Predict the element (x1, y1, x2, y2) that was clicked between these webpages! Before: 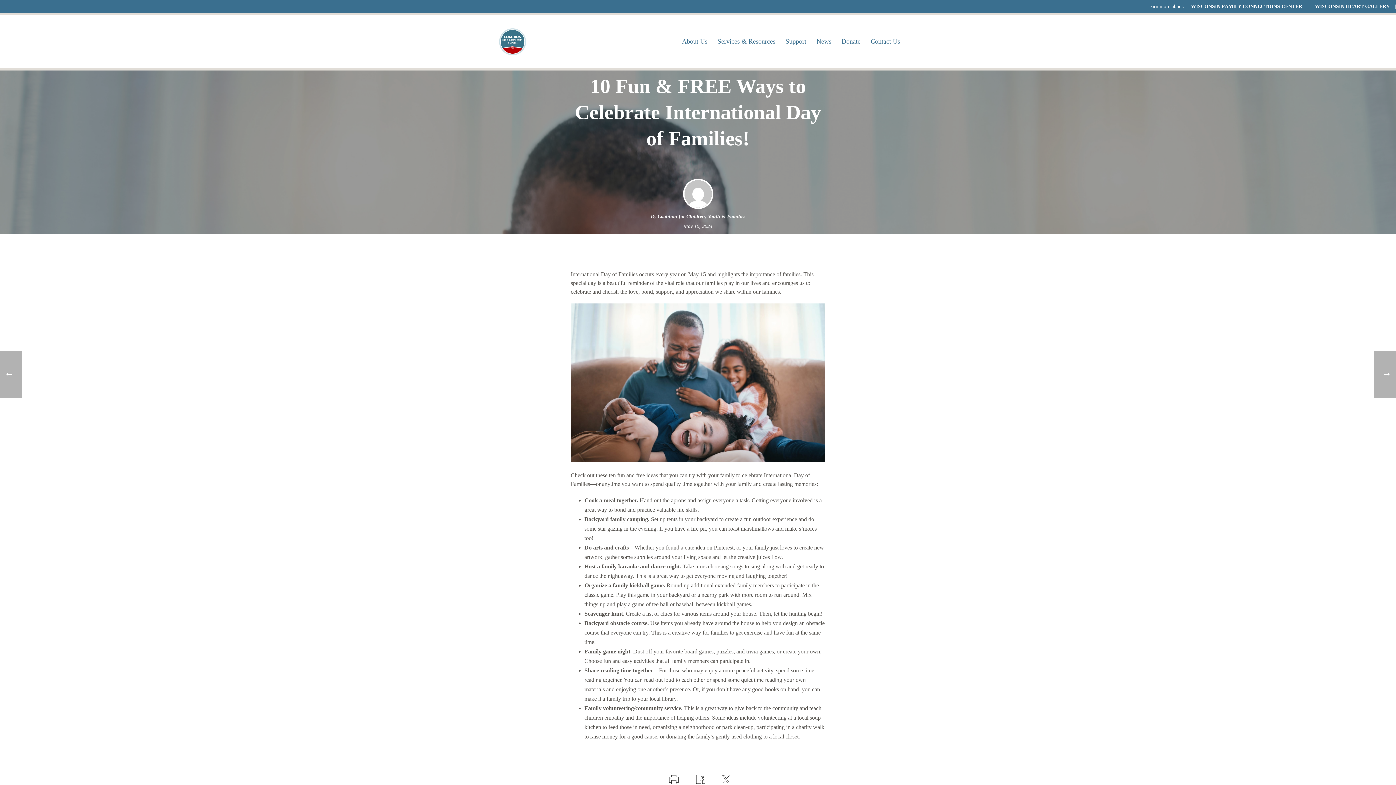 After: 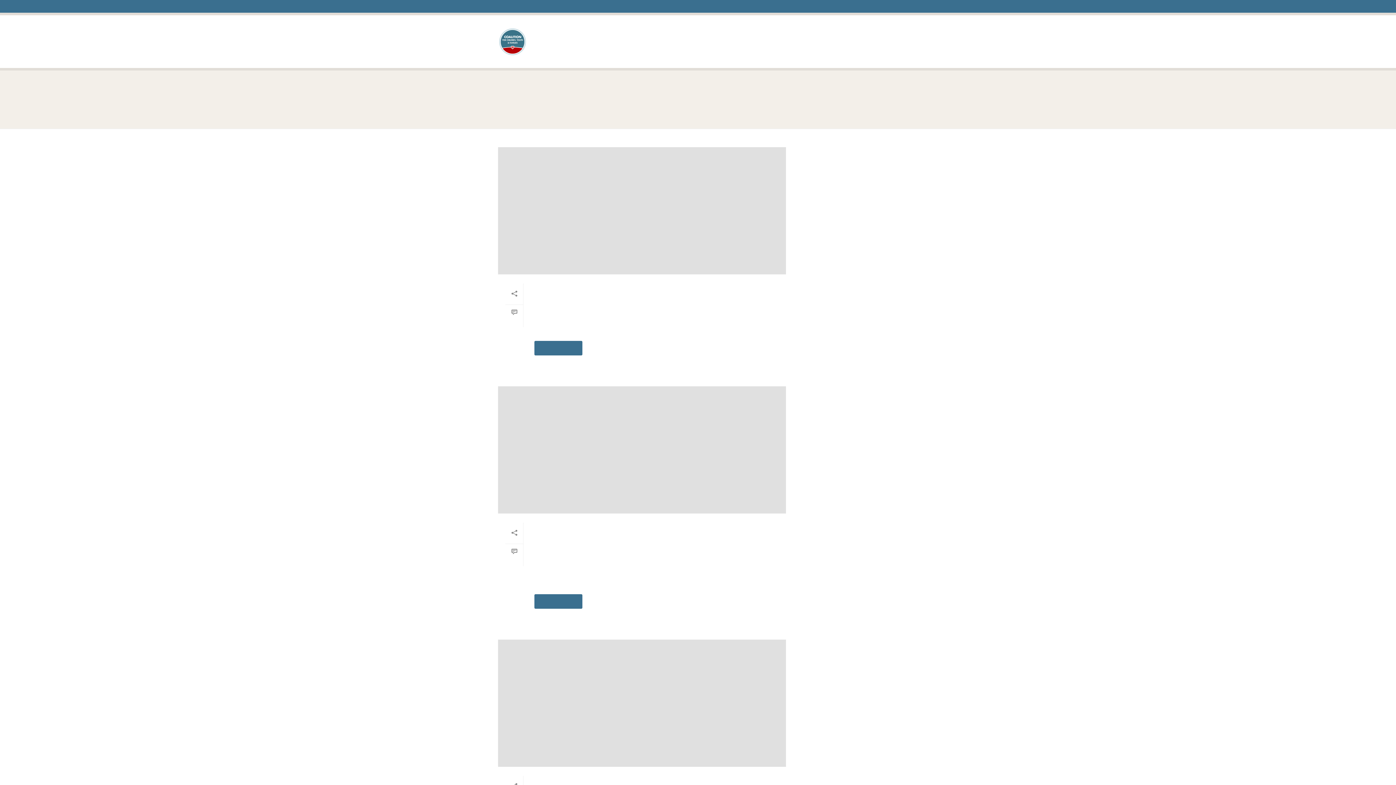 Action: label: May 10, 2024 bbox: (683, 223, 712, 228)